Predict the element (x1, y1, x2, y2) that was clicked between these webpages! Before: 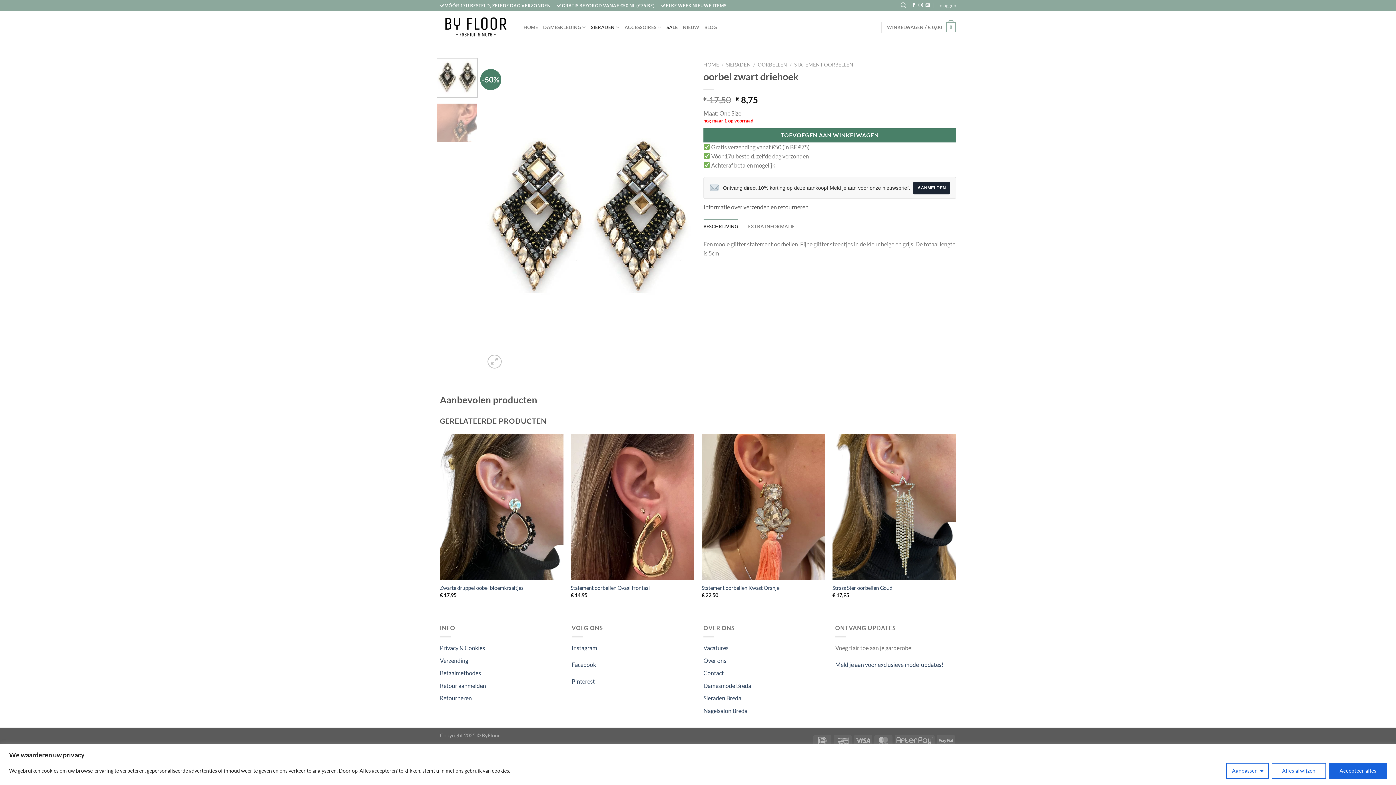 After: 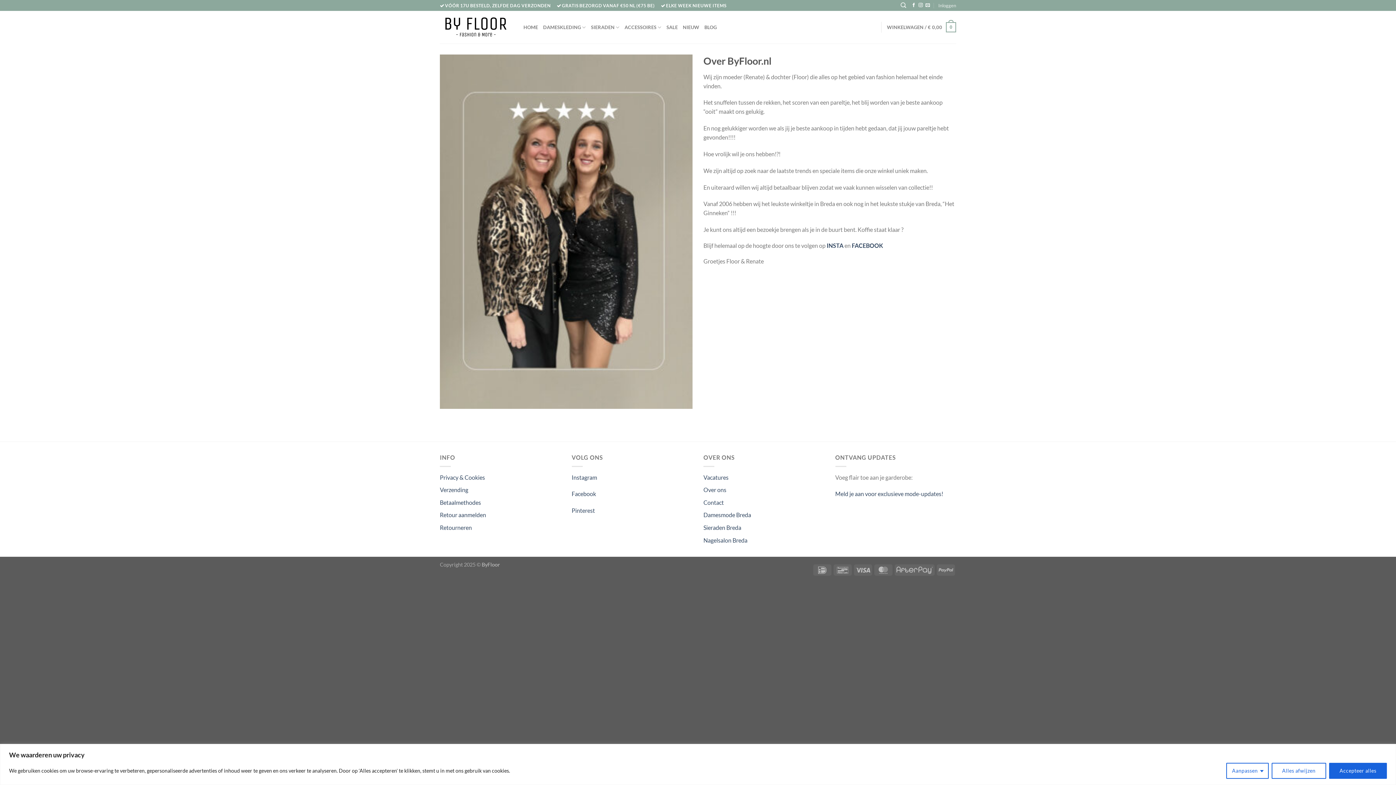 Action: bbox: (703, 657, 726, 664) label: Over ons